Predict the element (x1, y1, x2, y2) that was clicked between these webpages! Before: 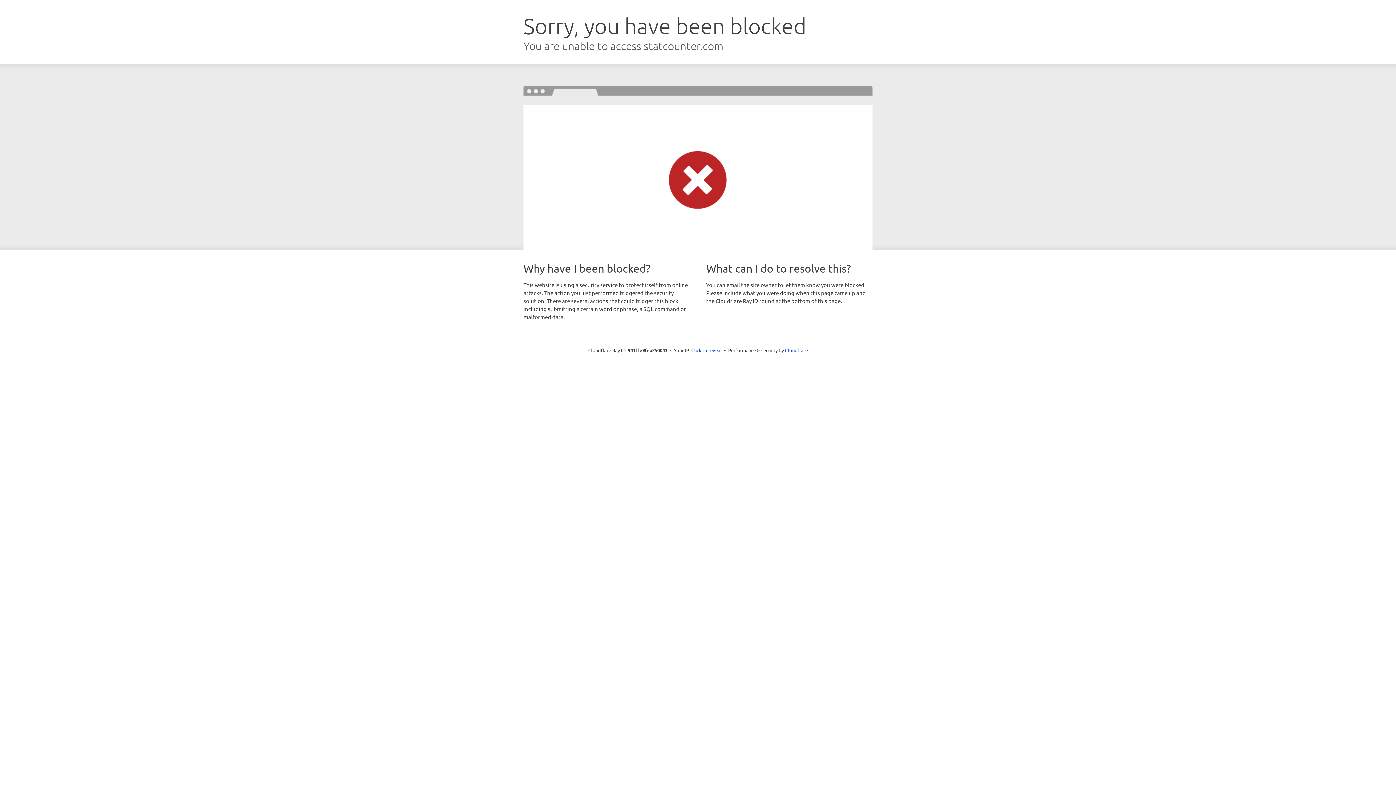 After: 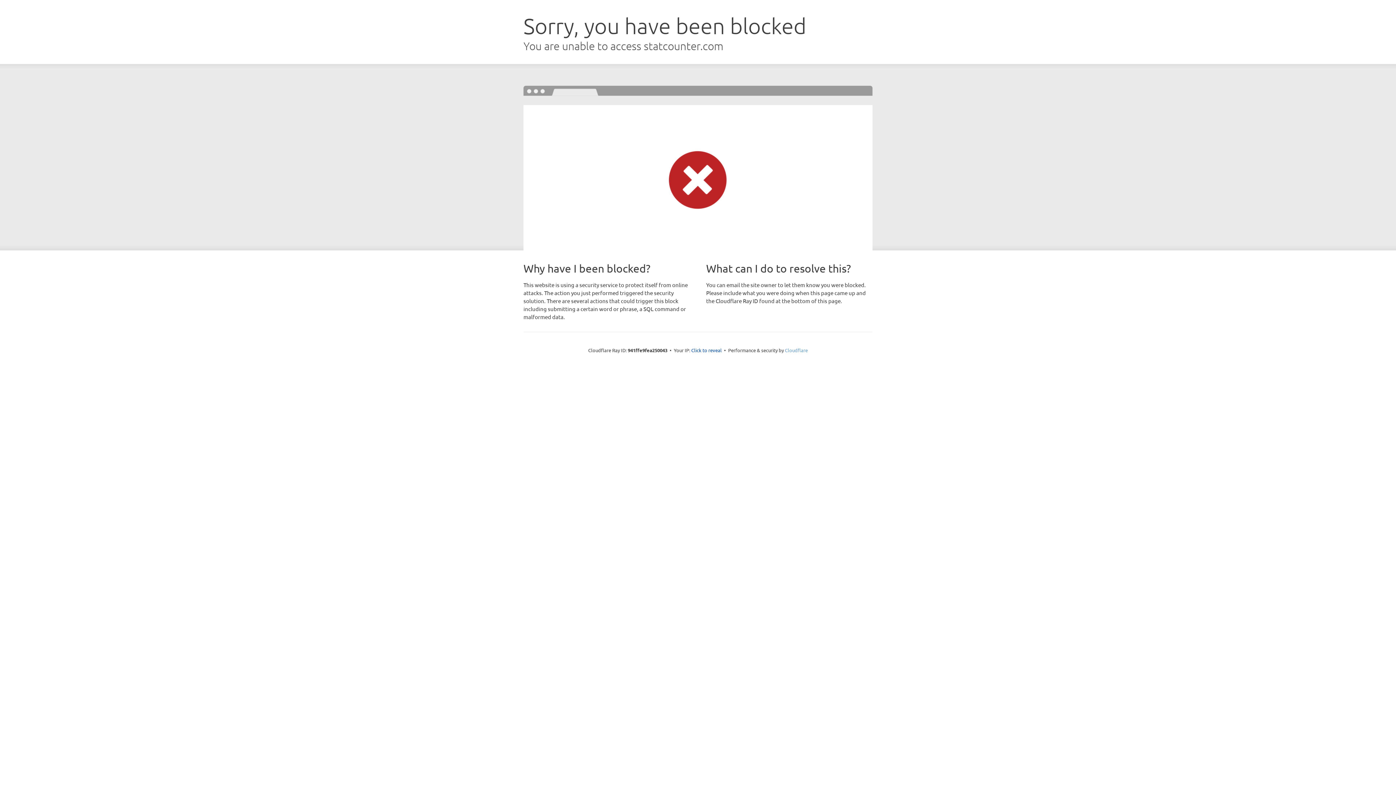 Action: label: Cloudflare bbox: (785, 347, 808, 353)